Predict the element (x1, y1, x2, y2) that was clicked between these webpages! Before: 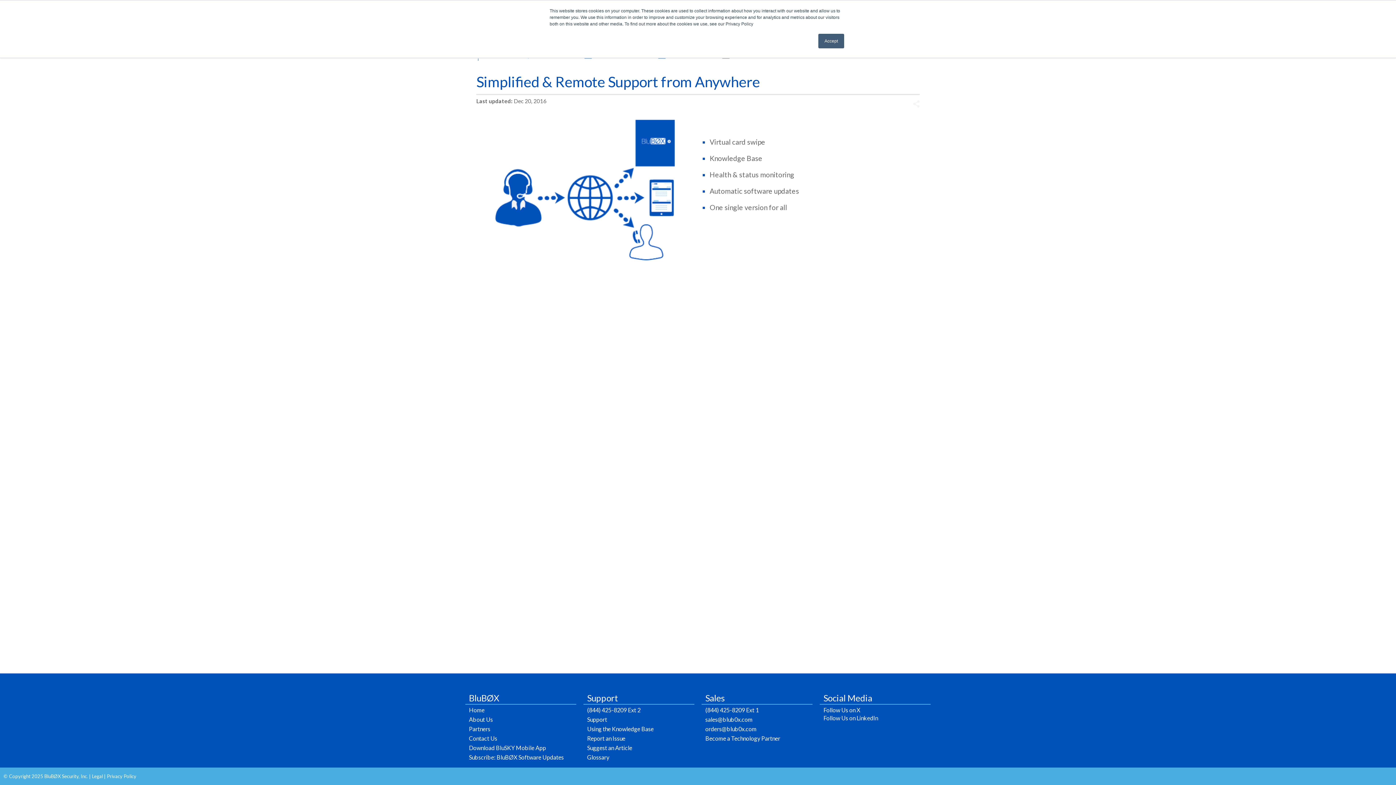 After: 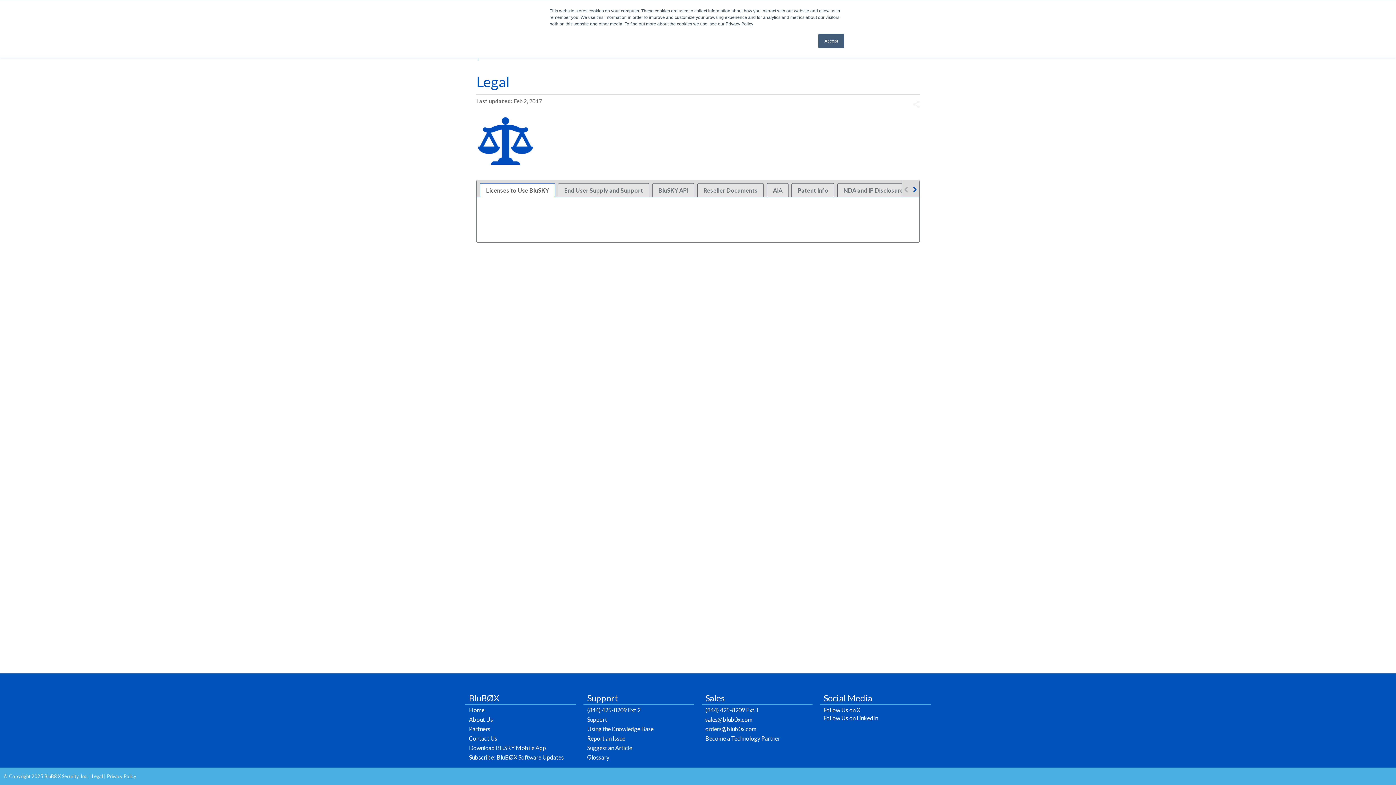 Action: bbox: (92, 773, 102, 779) label: Legal